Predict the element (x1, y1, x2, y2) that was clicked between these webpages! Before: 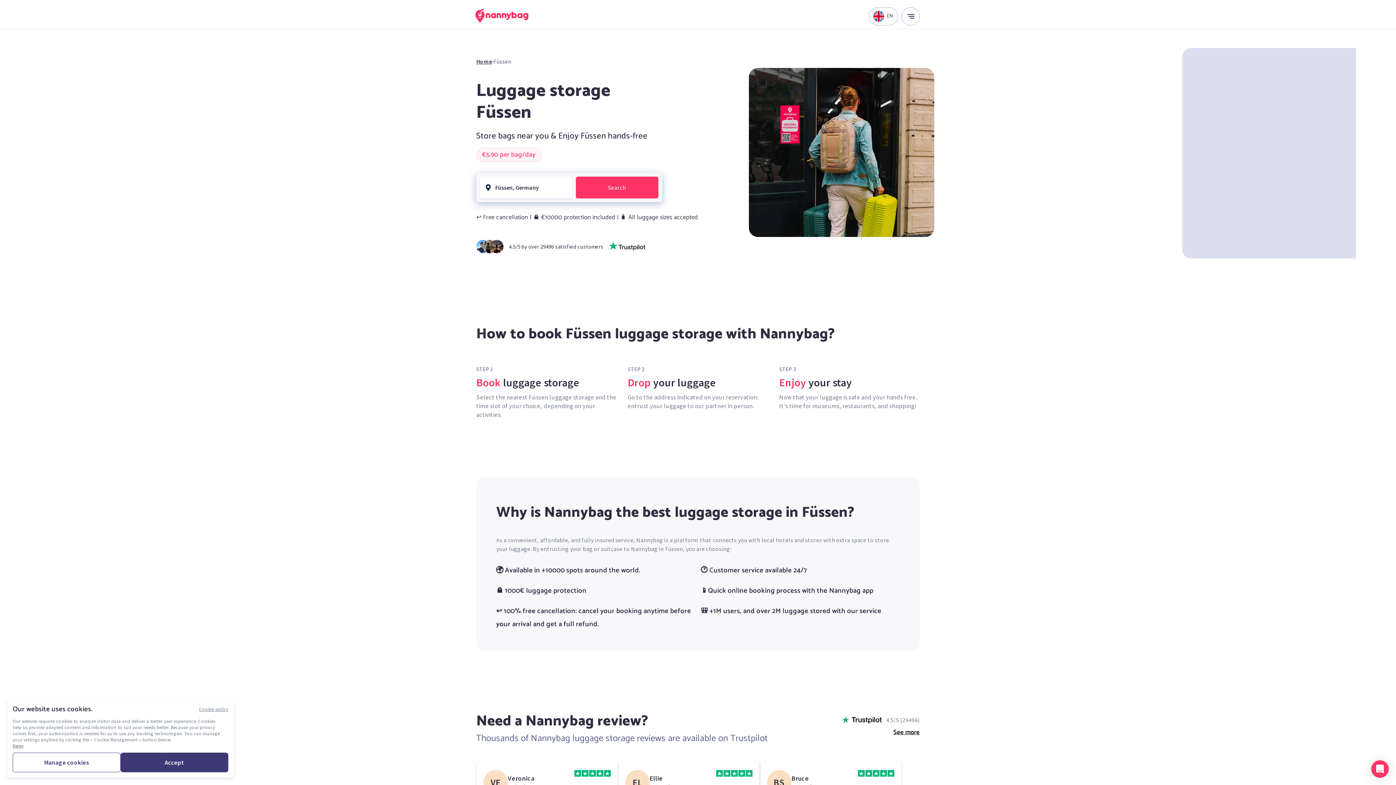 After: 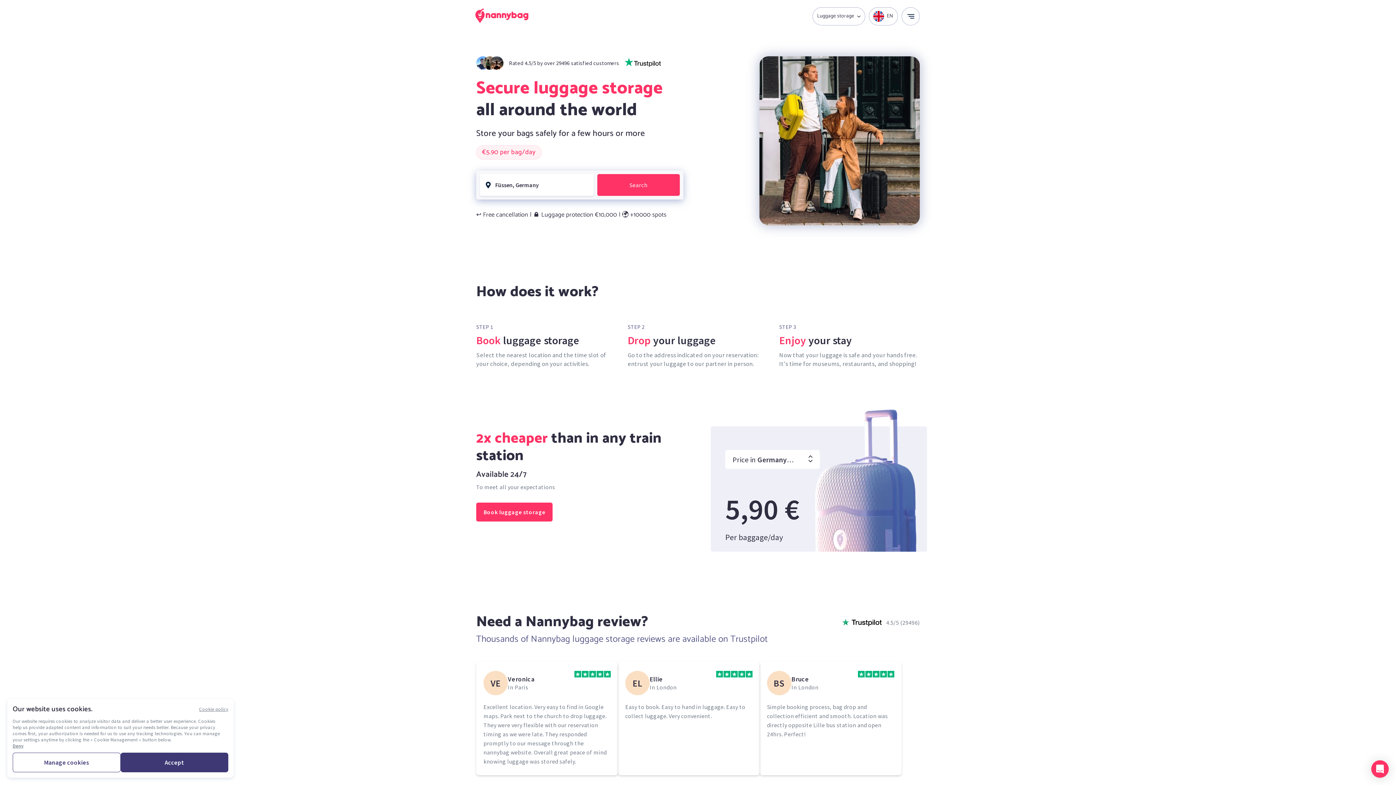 Action: label: Home bbox: (476, 57, 492, 65)